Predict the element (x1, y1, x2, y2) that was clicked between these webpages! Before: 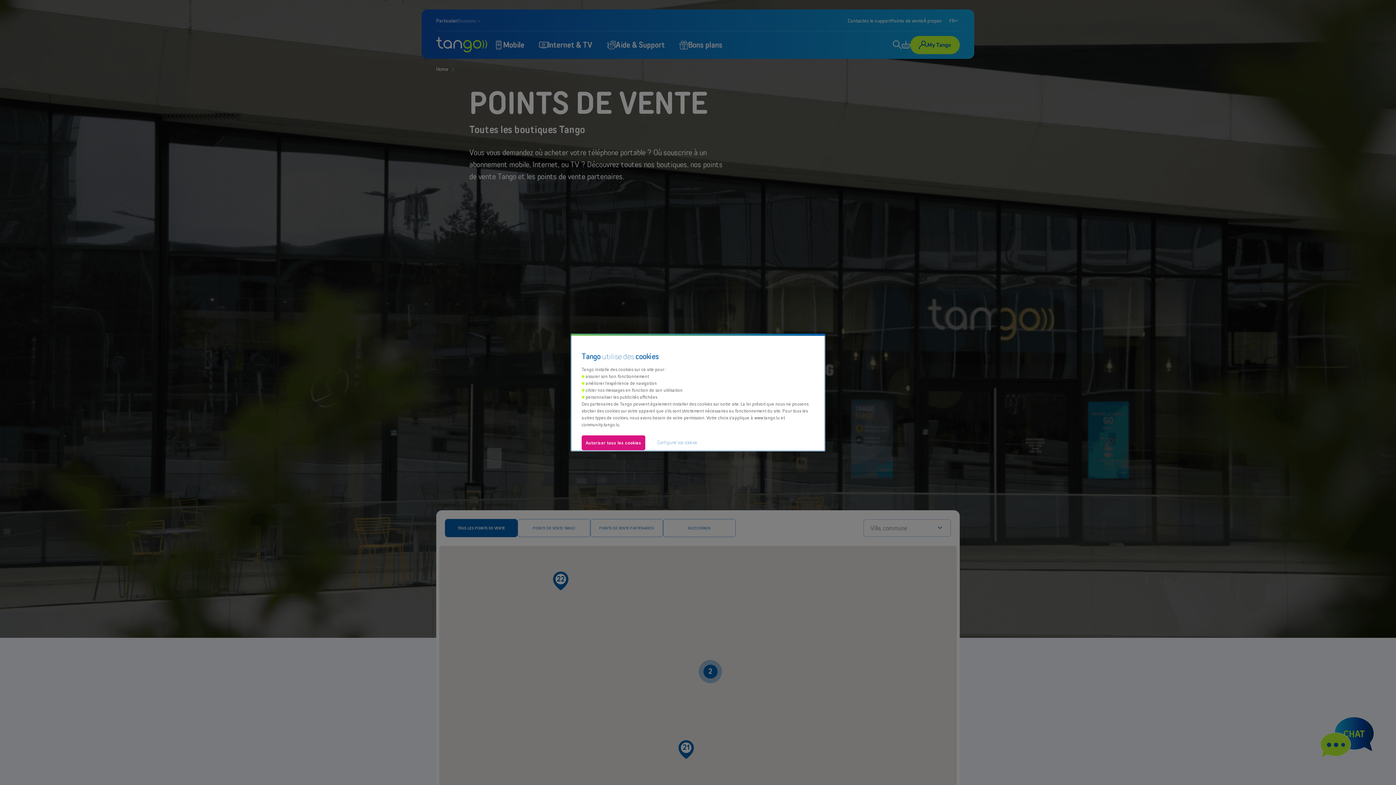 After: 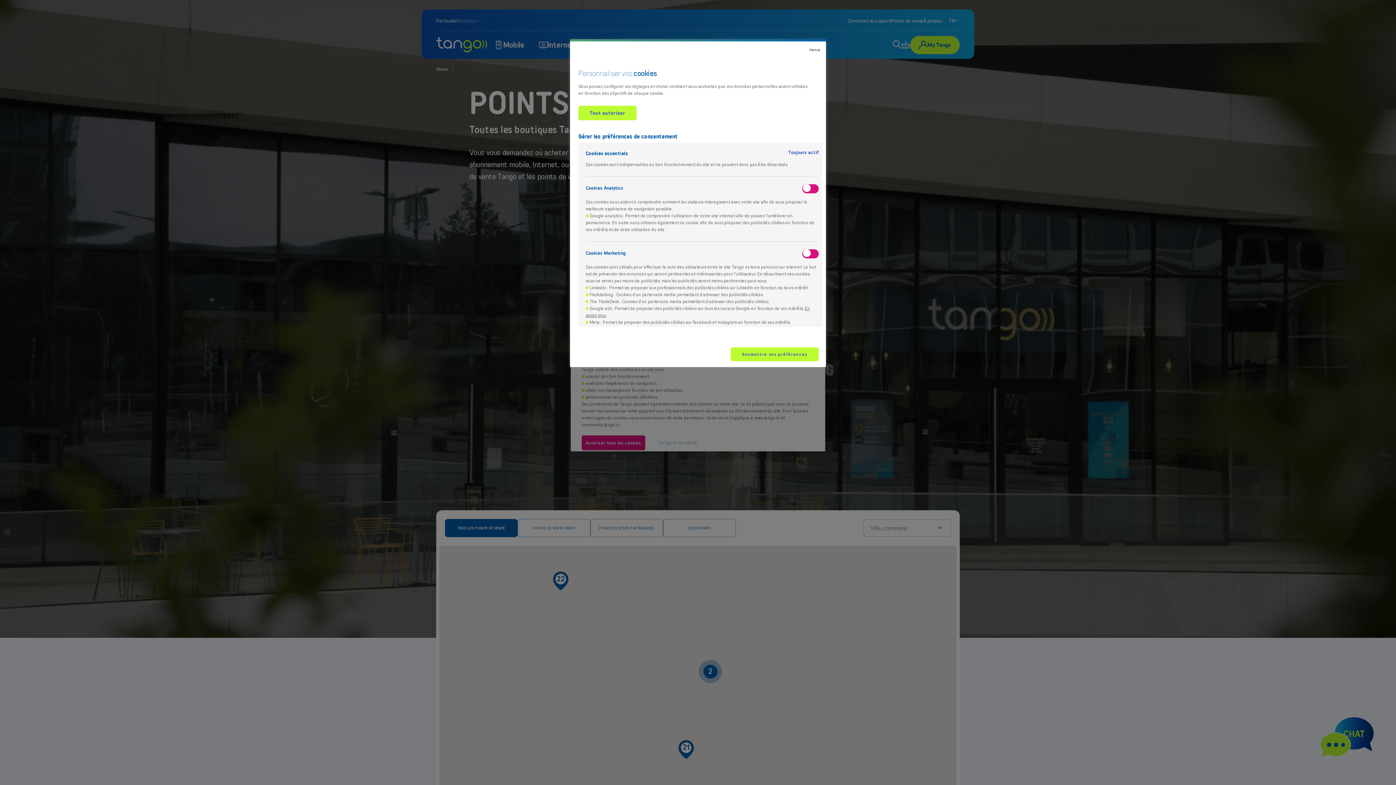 Action: label: Configurer vos cookies bbox: (645, 435, 709, 449)